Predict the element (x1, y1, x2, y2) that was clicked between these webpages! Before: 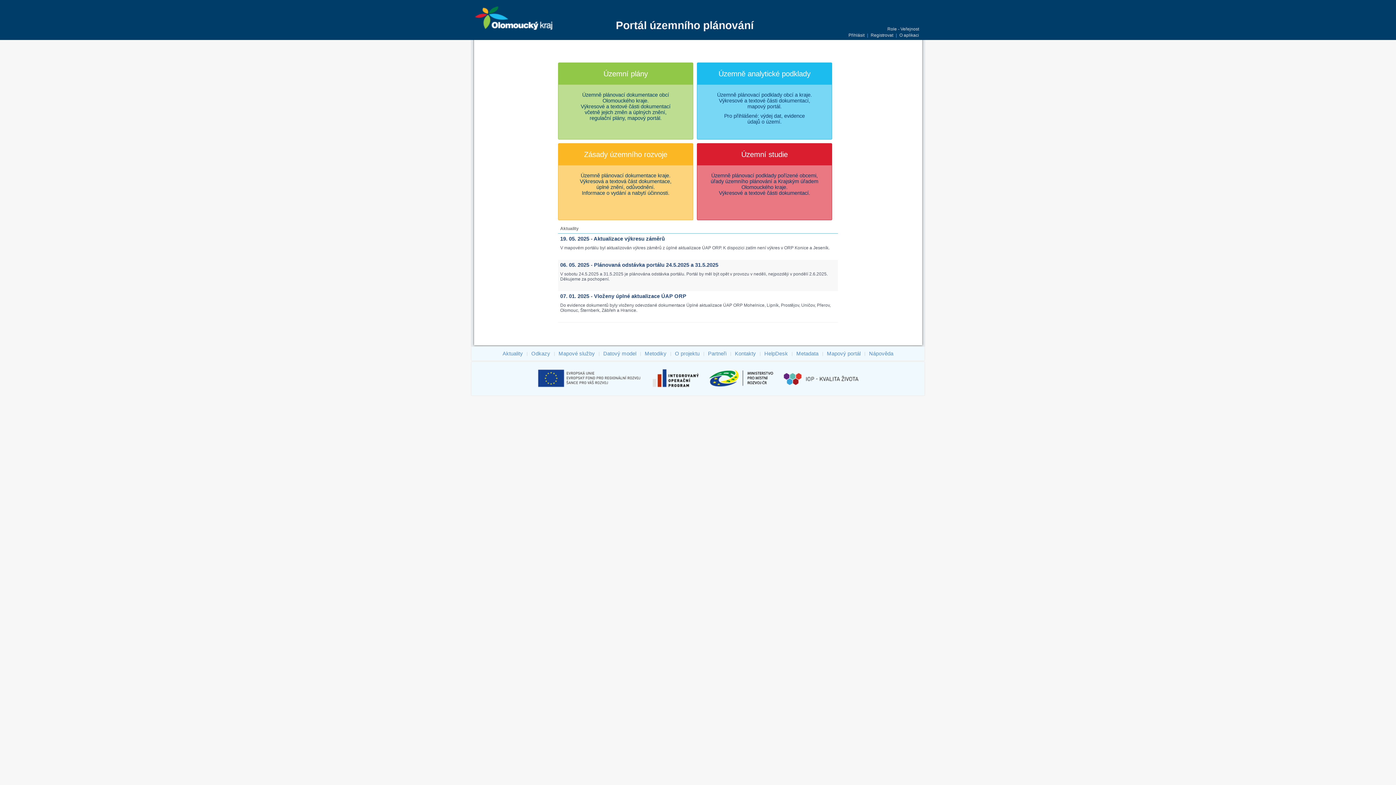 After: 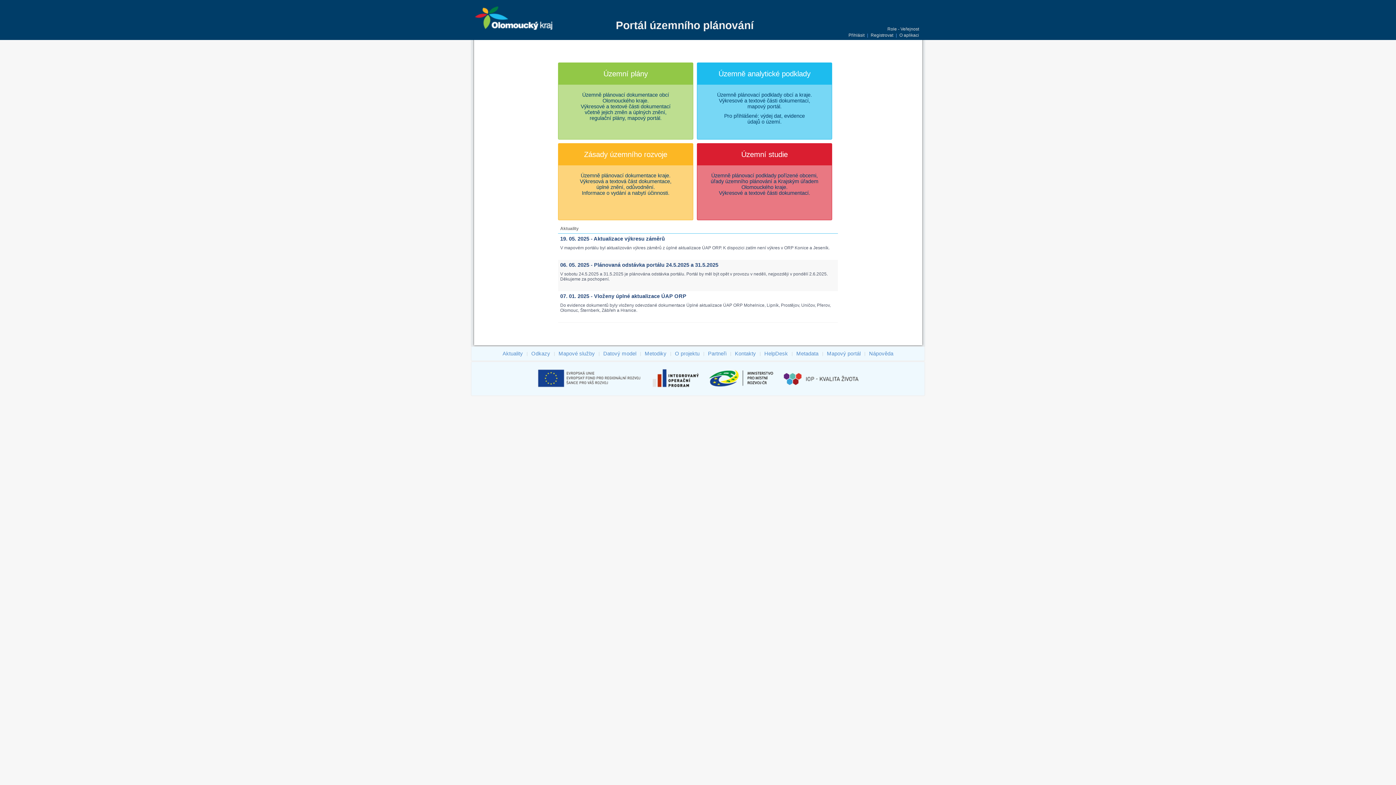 Action: bbox: (470, 26, 553, 31)